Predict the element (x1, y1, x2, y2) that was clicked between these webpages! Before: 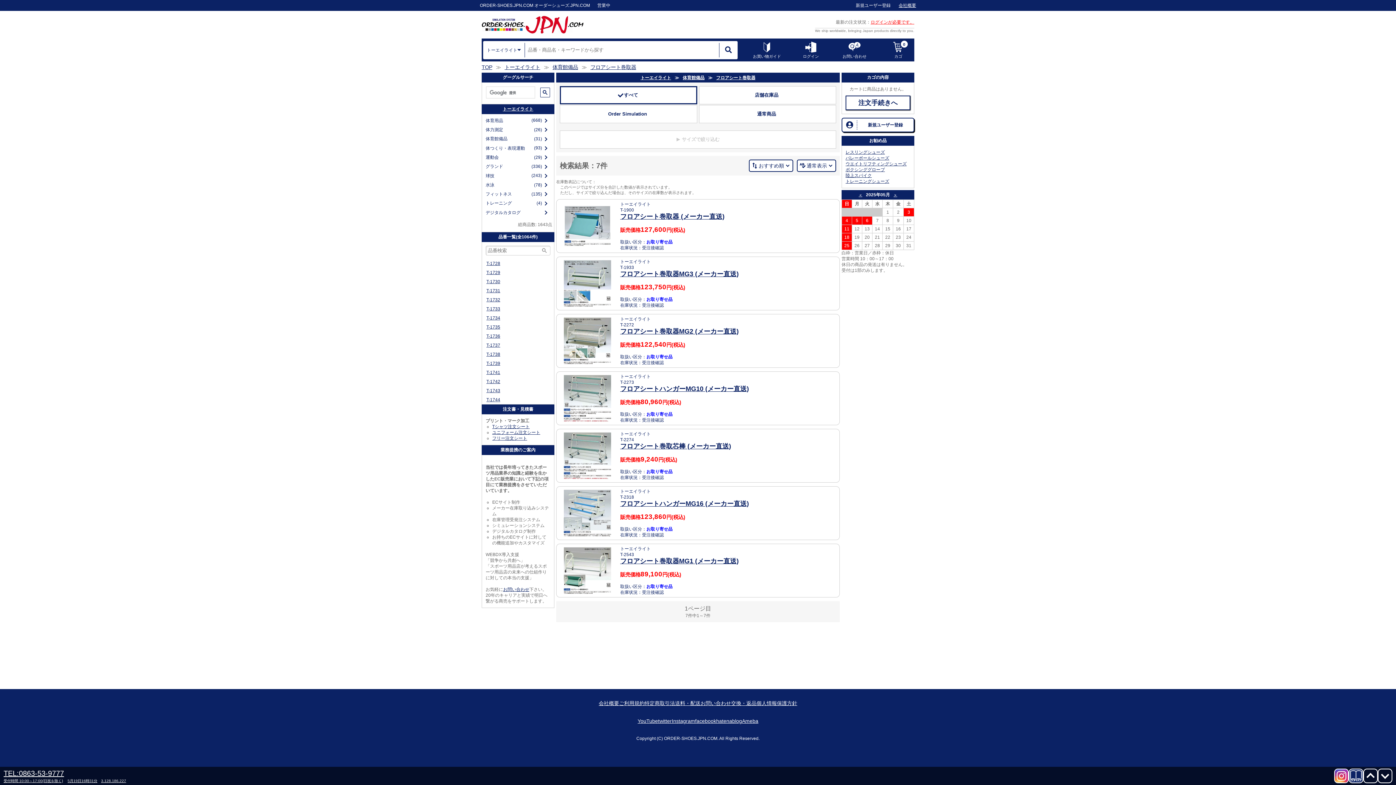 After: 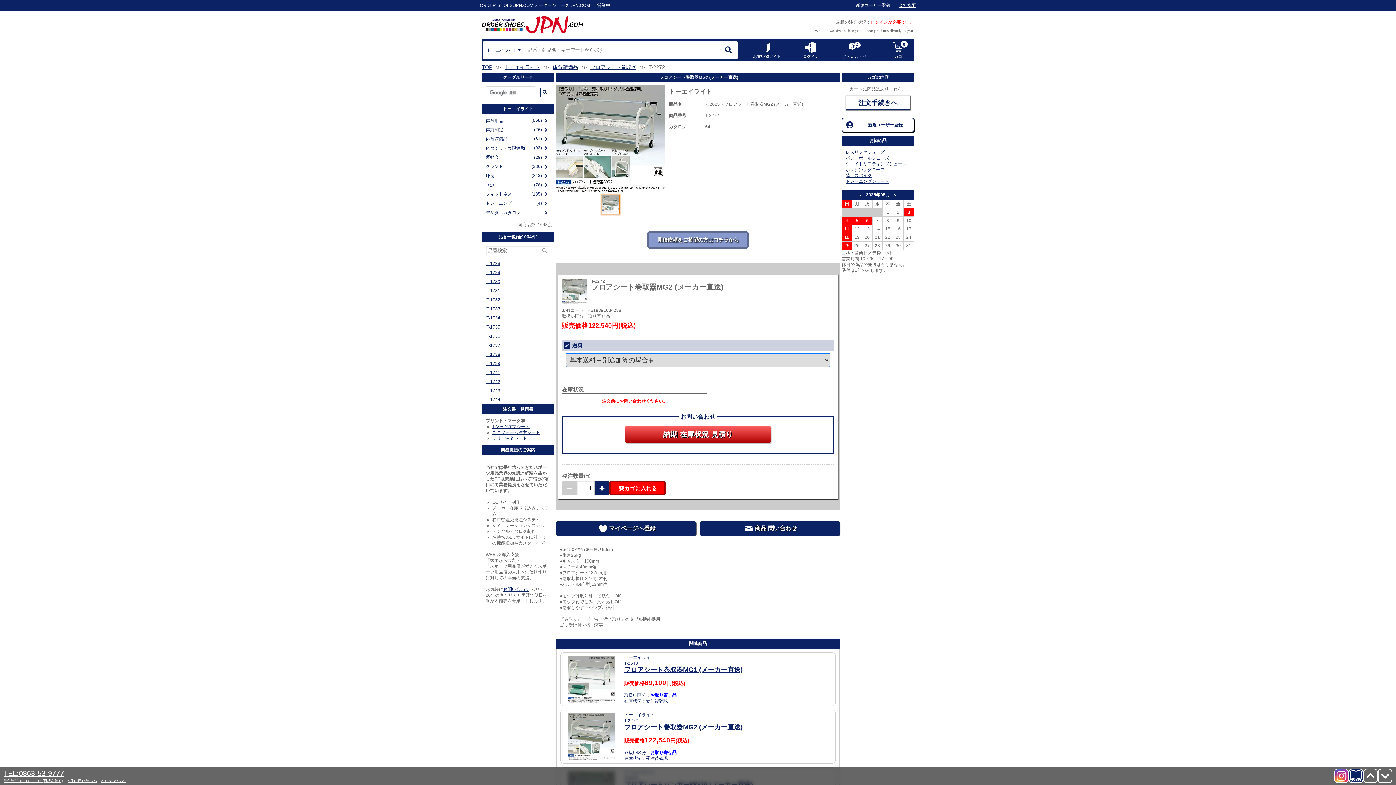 Action: label: トーエイライト

T-2272

フロアシート巻取器MG2 (メーカー直送)

販売価格122,540円(税込)

取扱い区分：お取り寄せ品

在庫状況：受注後確認 bbox: (556, 314, 840, 368)